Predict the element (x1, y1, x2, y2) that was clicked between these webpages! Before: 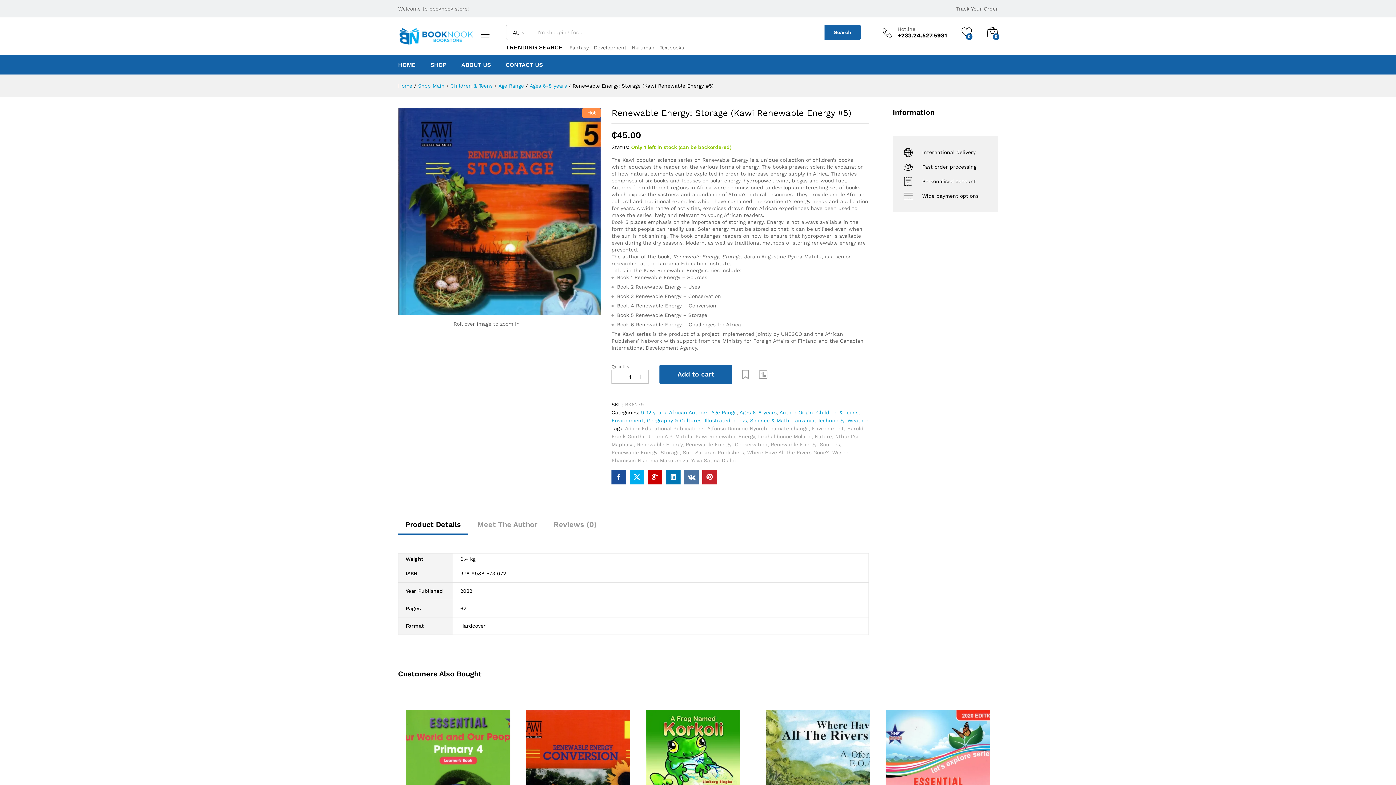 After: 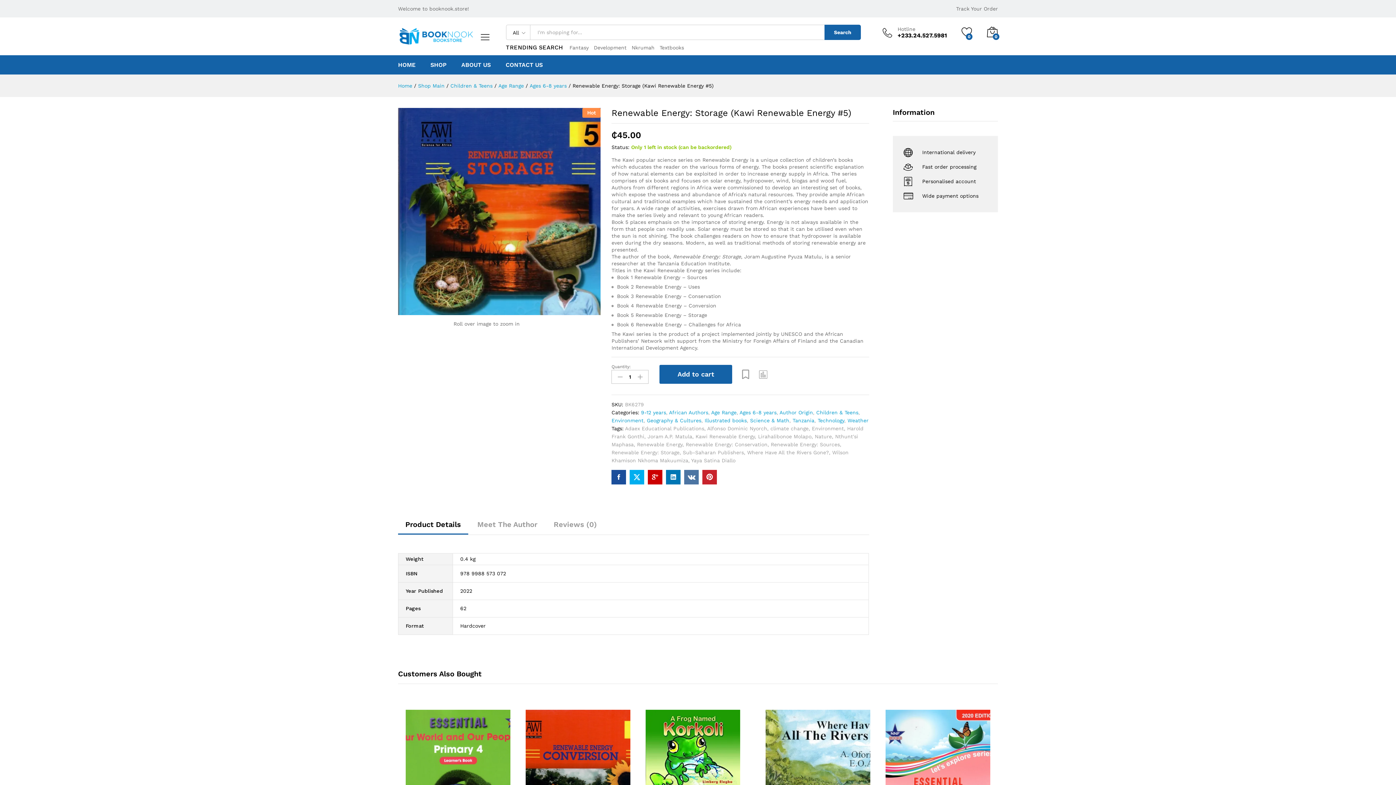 Action: bbox: (648, 470, 662, 484)